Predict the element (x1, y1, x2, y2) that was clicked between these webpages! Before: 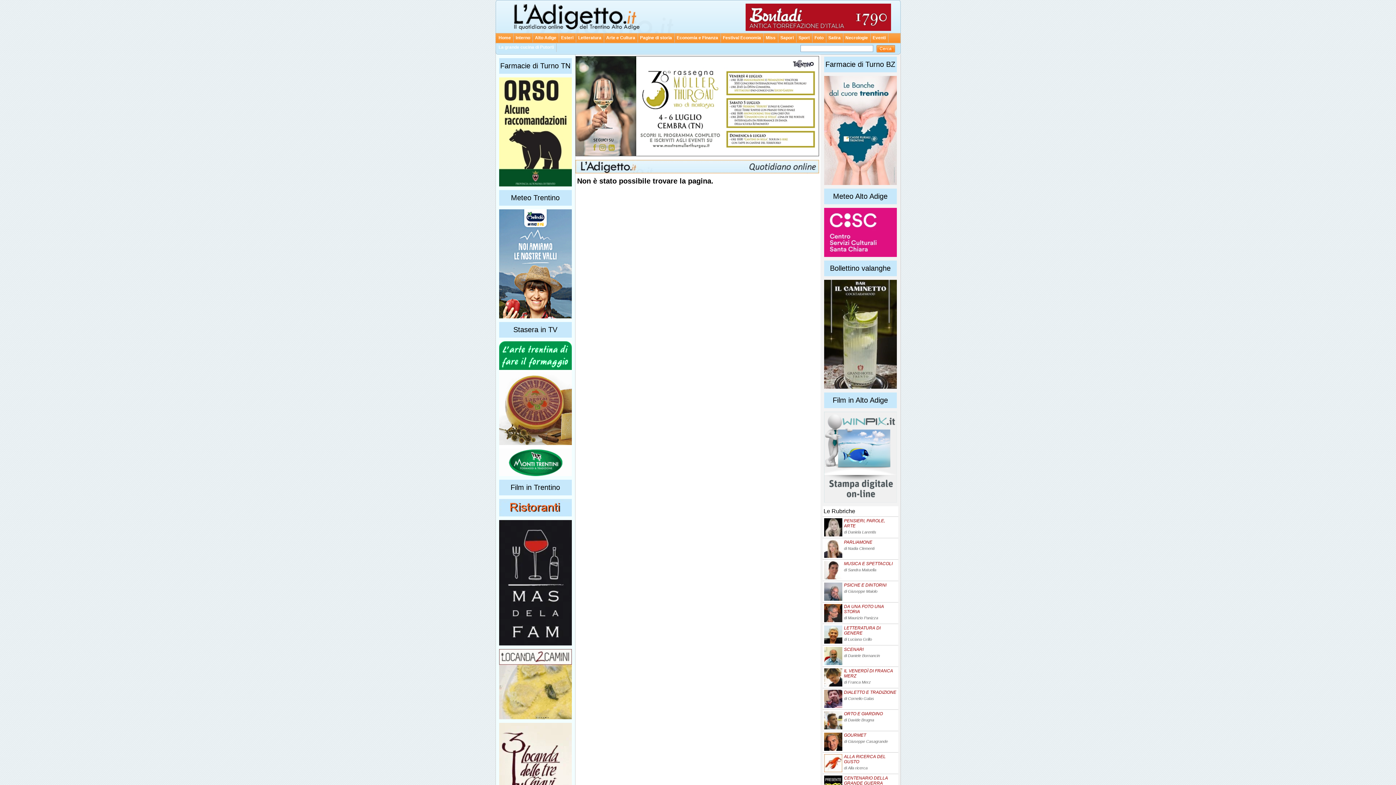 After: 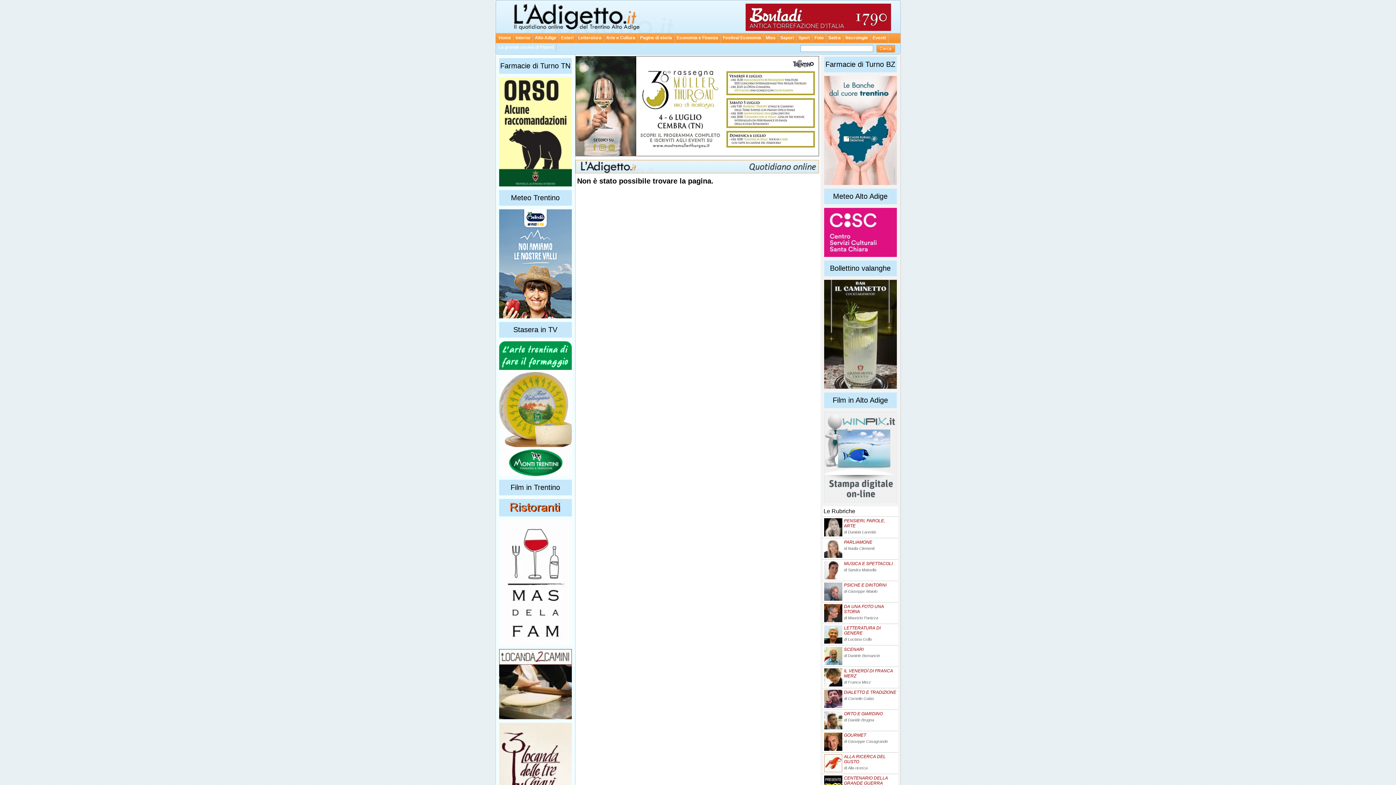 Action: bbox: (499, 182, 571, 187)